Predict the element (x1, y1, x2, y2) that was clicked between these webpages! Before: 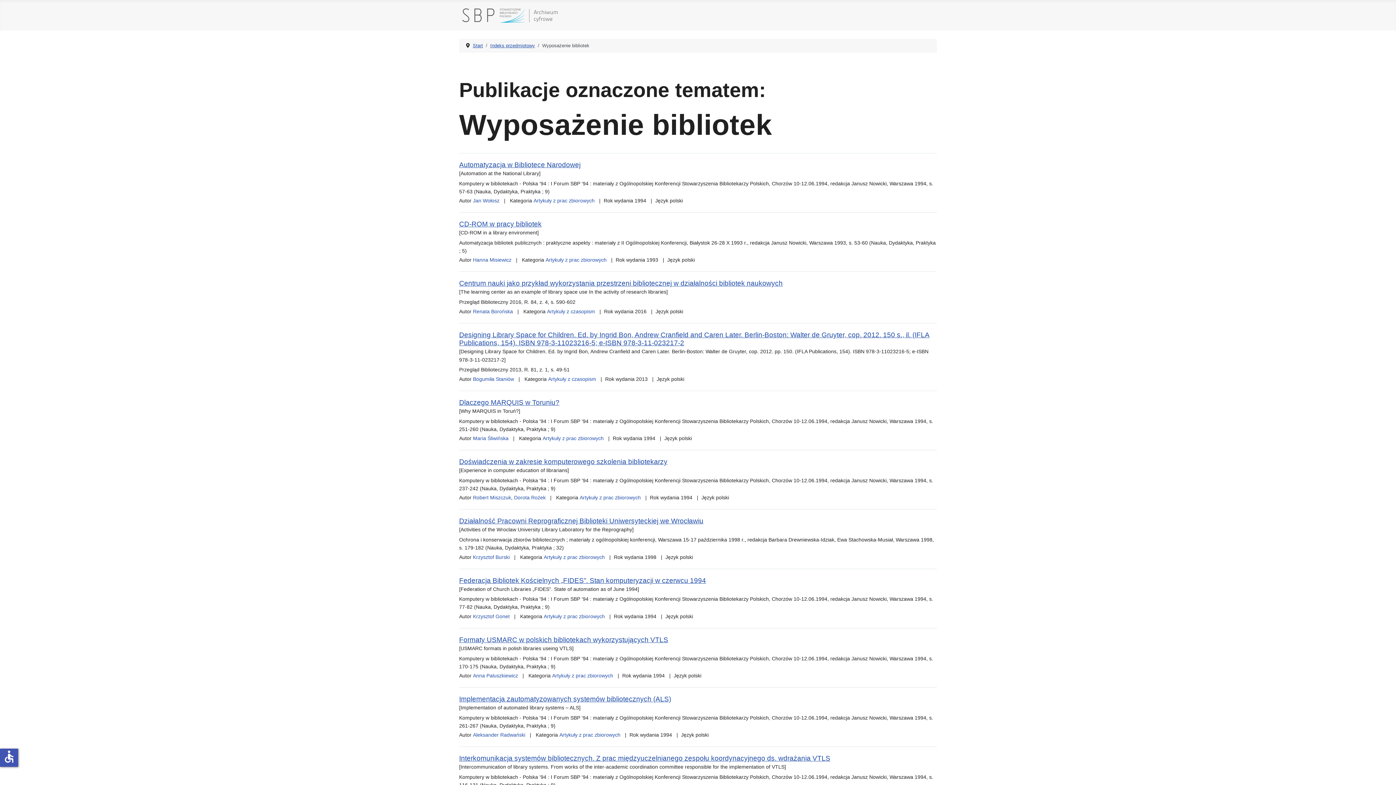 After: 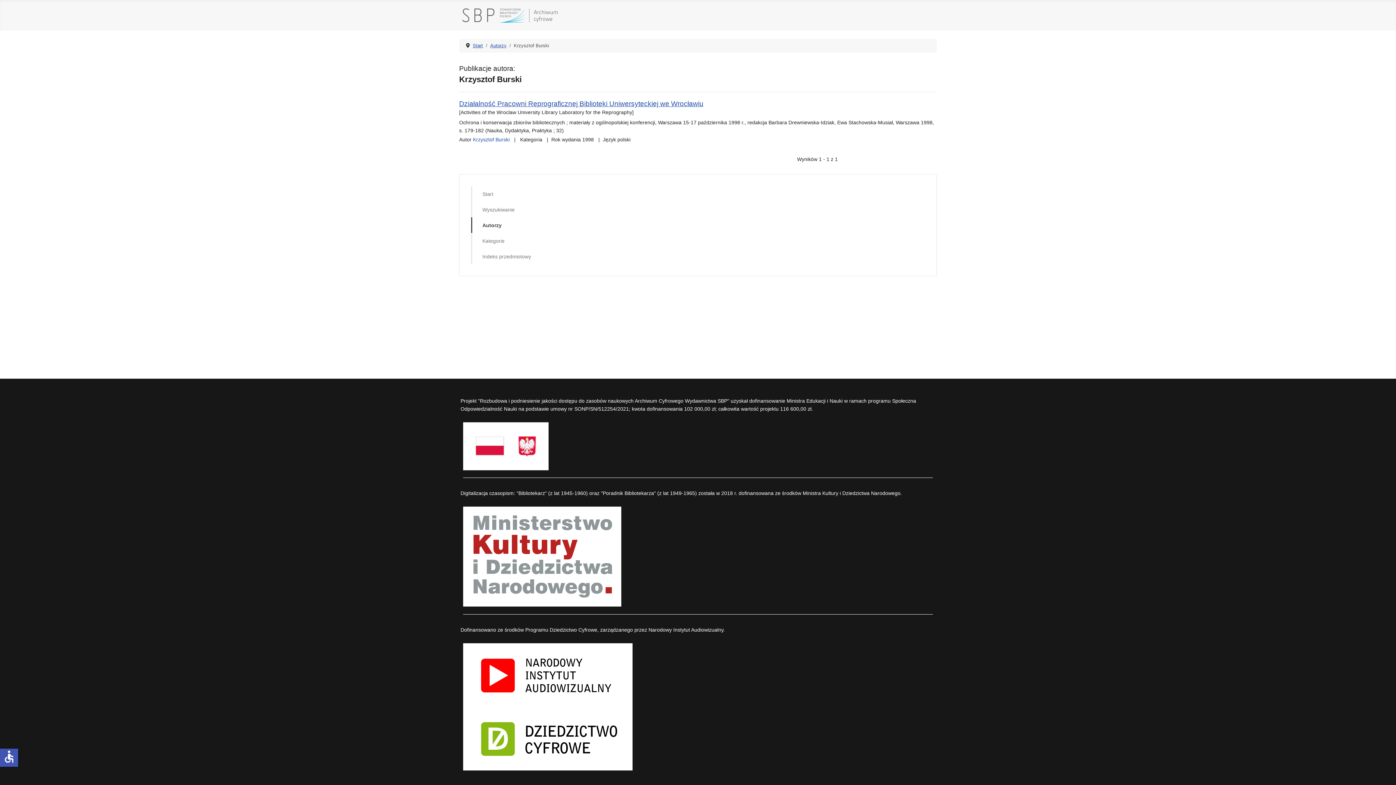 Action: label: Krzysztof Burski bbox: (473, 554, 509, 560)